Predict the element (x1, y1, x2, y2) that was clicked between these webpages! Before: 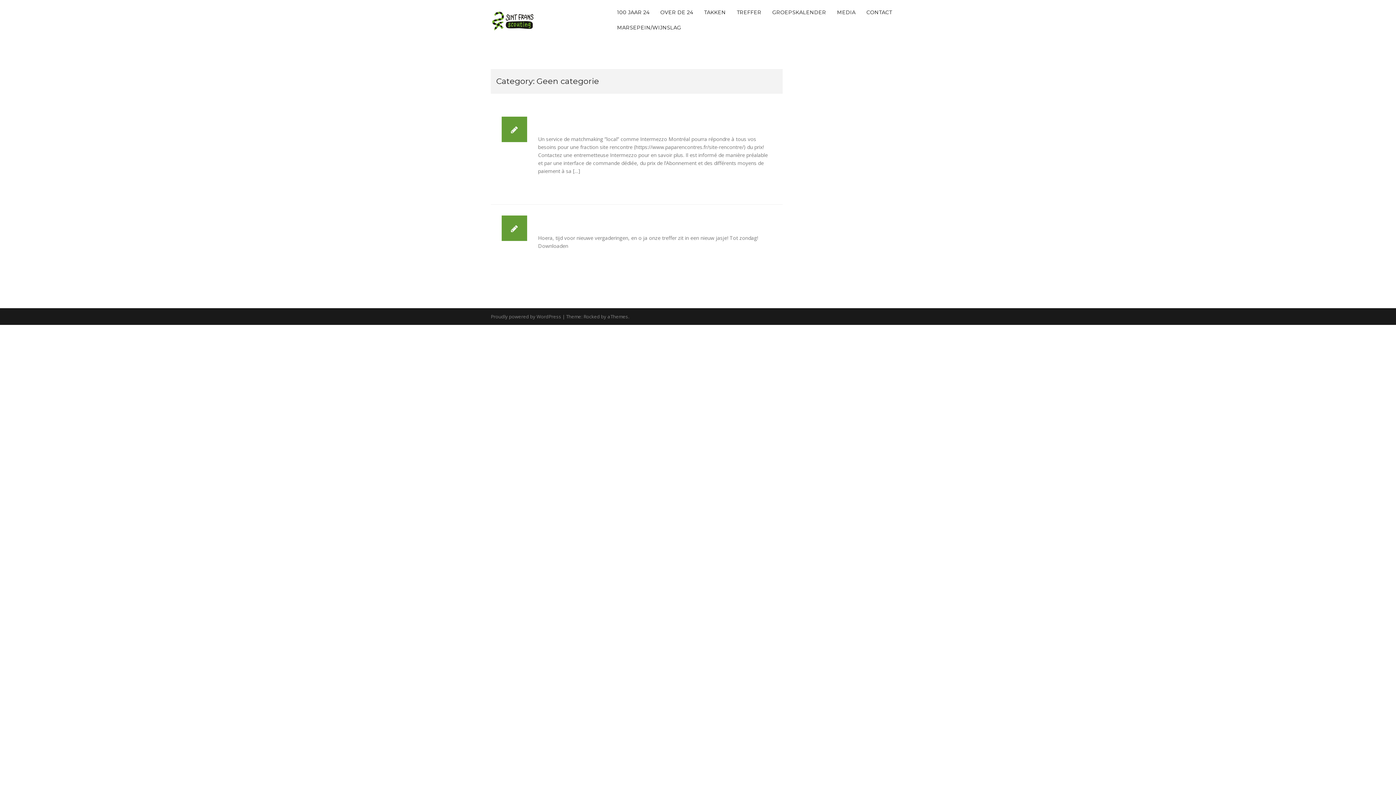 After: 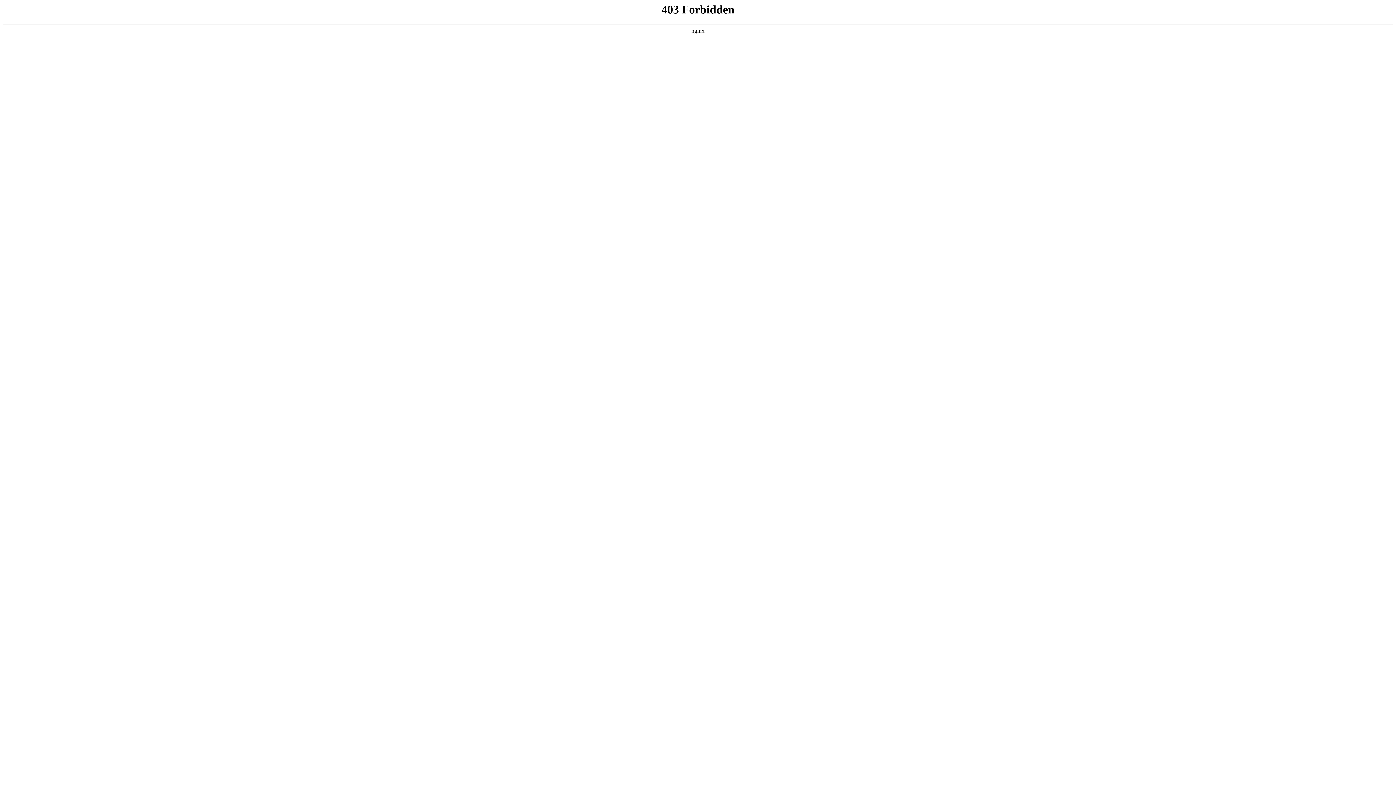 Action: bbox: (490, 313, 561, 320) label: Proudly powered by WordPress